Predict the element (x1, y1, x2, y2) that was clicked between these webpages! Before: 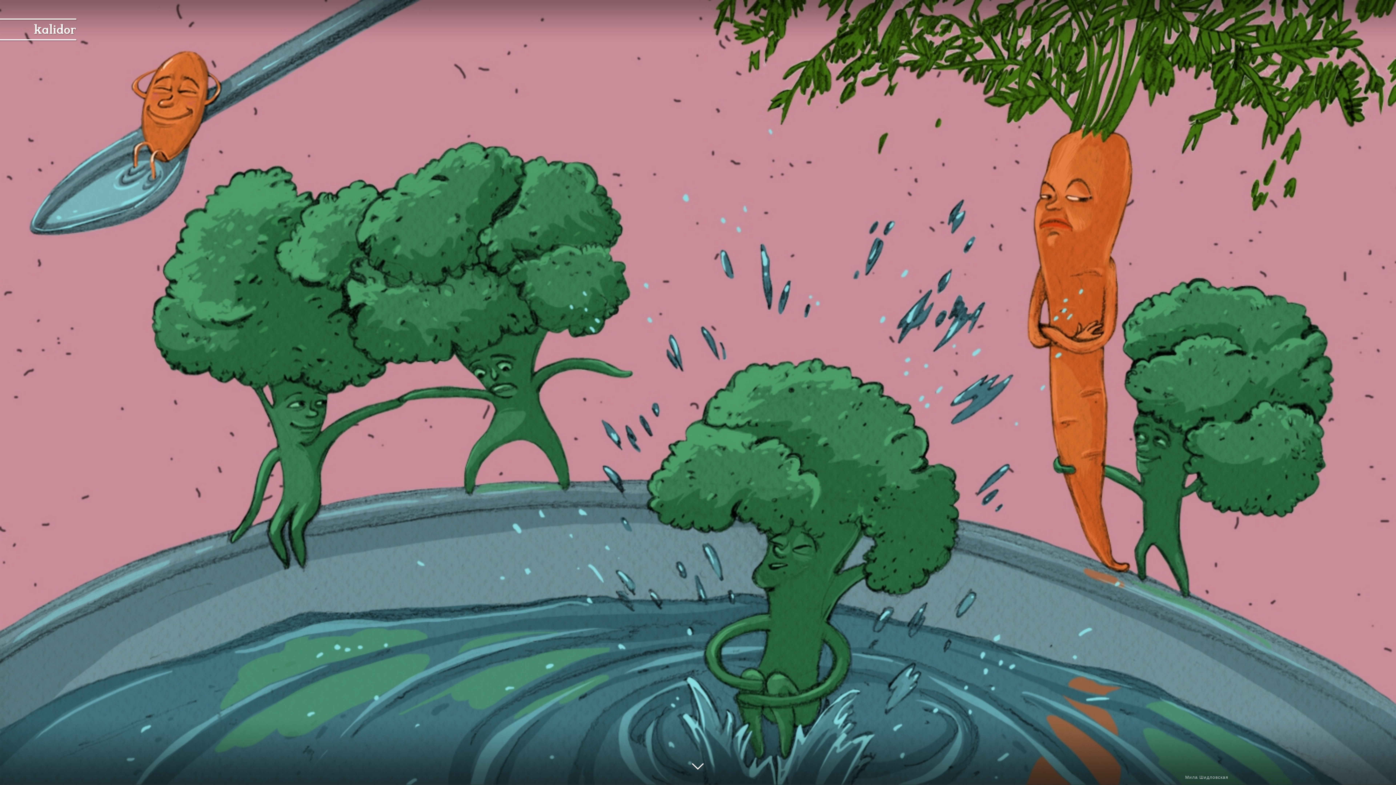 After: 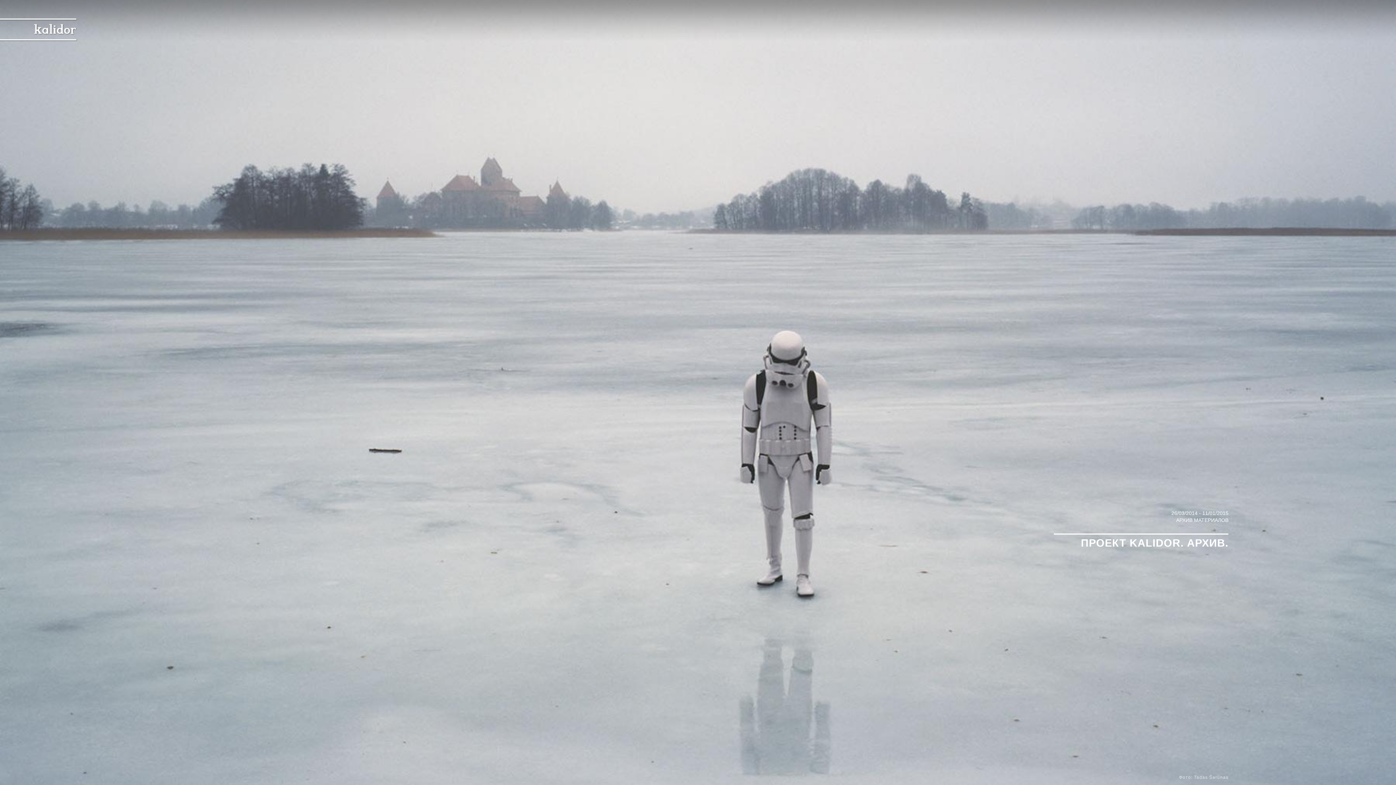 Action: bbox: (0, 18, 78, 42)